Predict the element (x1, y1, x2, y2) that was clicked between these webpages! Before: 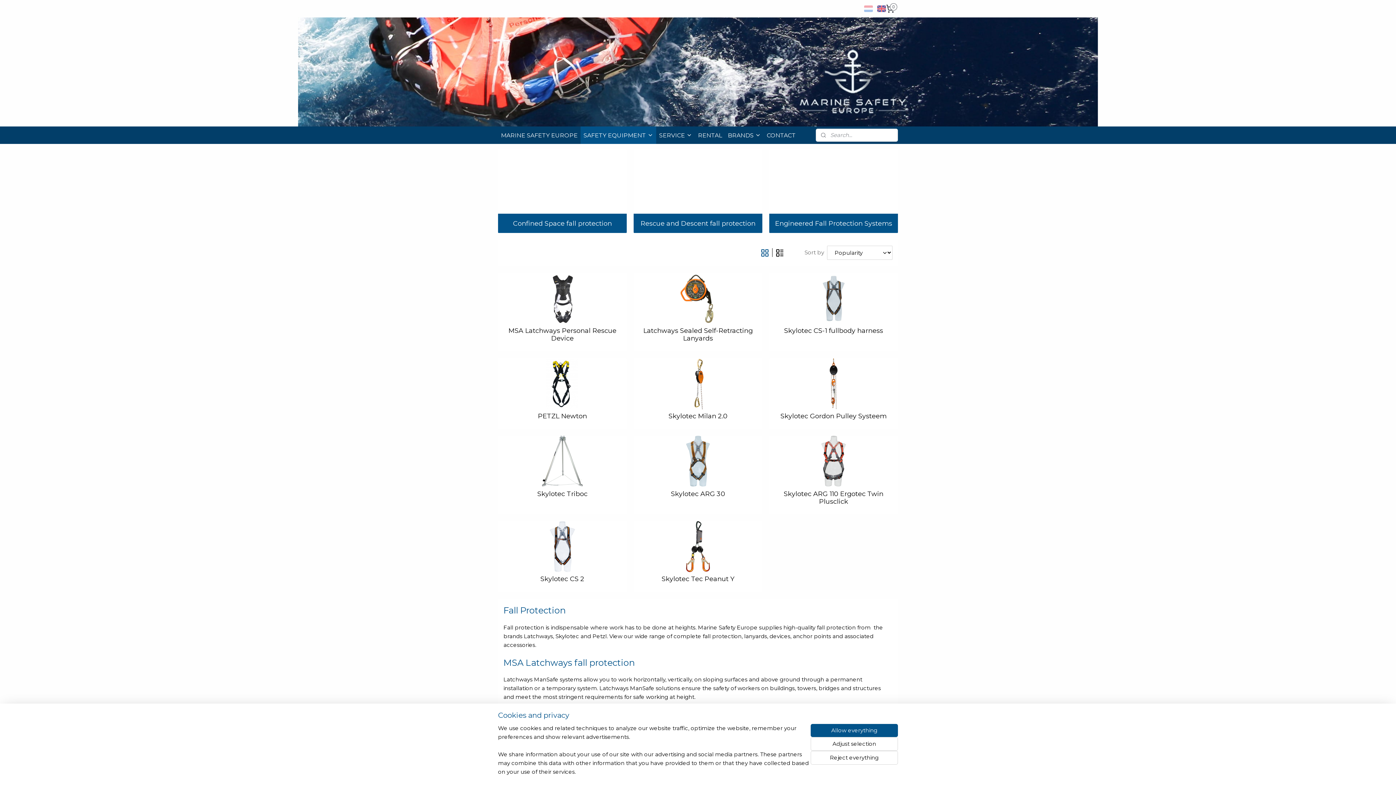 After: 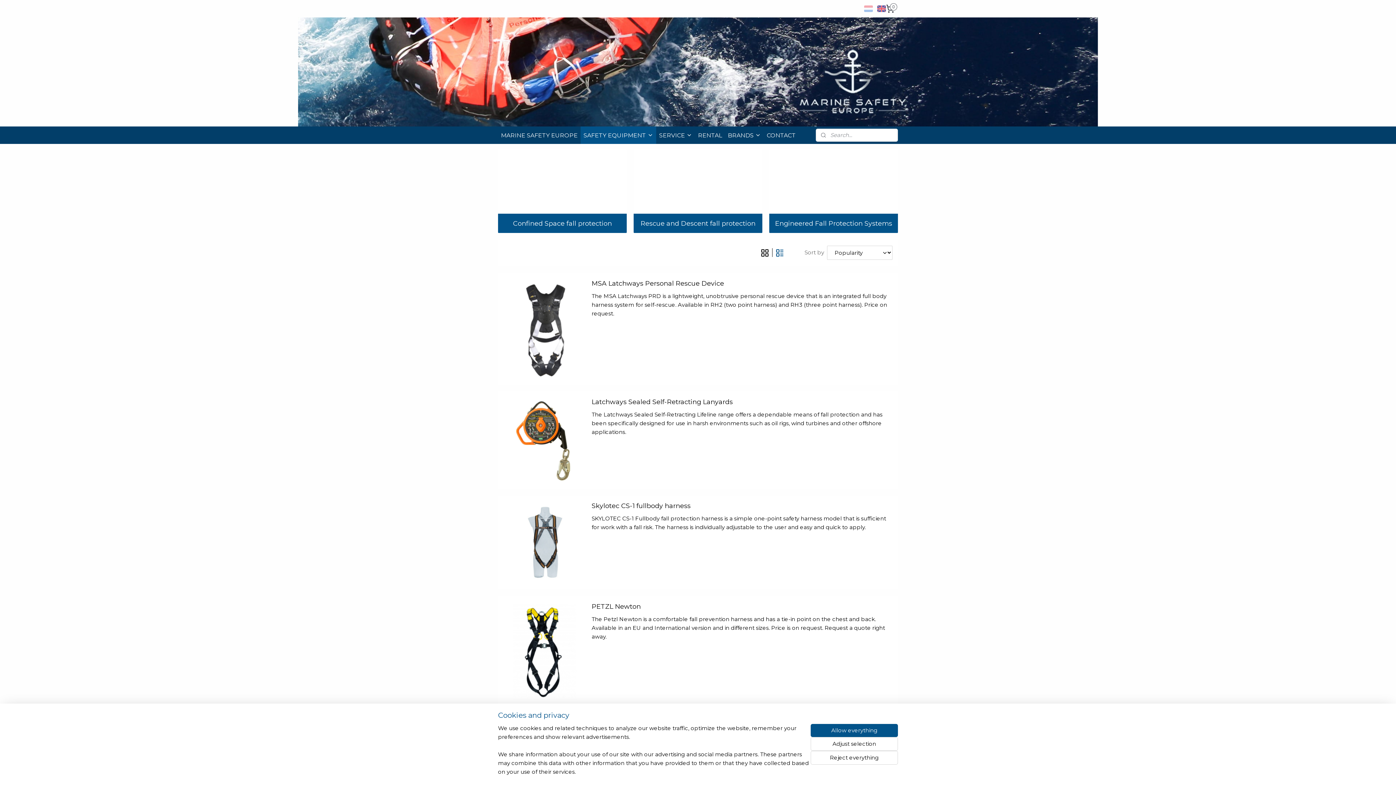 Action: bbox: (772, 245, 787, 260)